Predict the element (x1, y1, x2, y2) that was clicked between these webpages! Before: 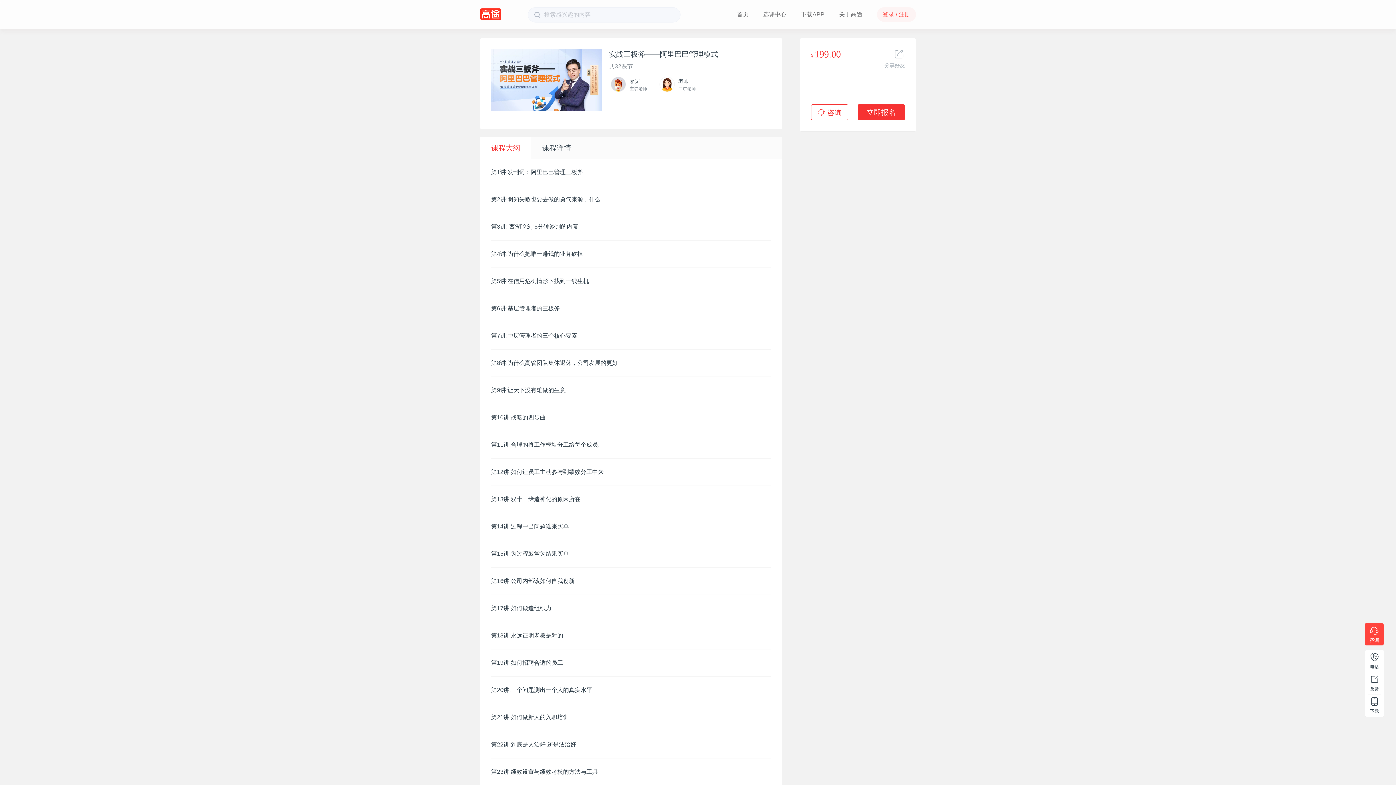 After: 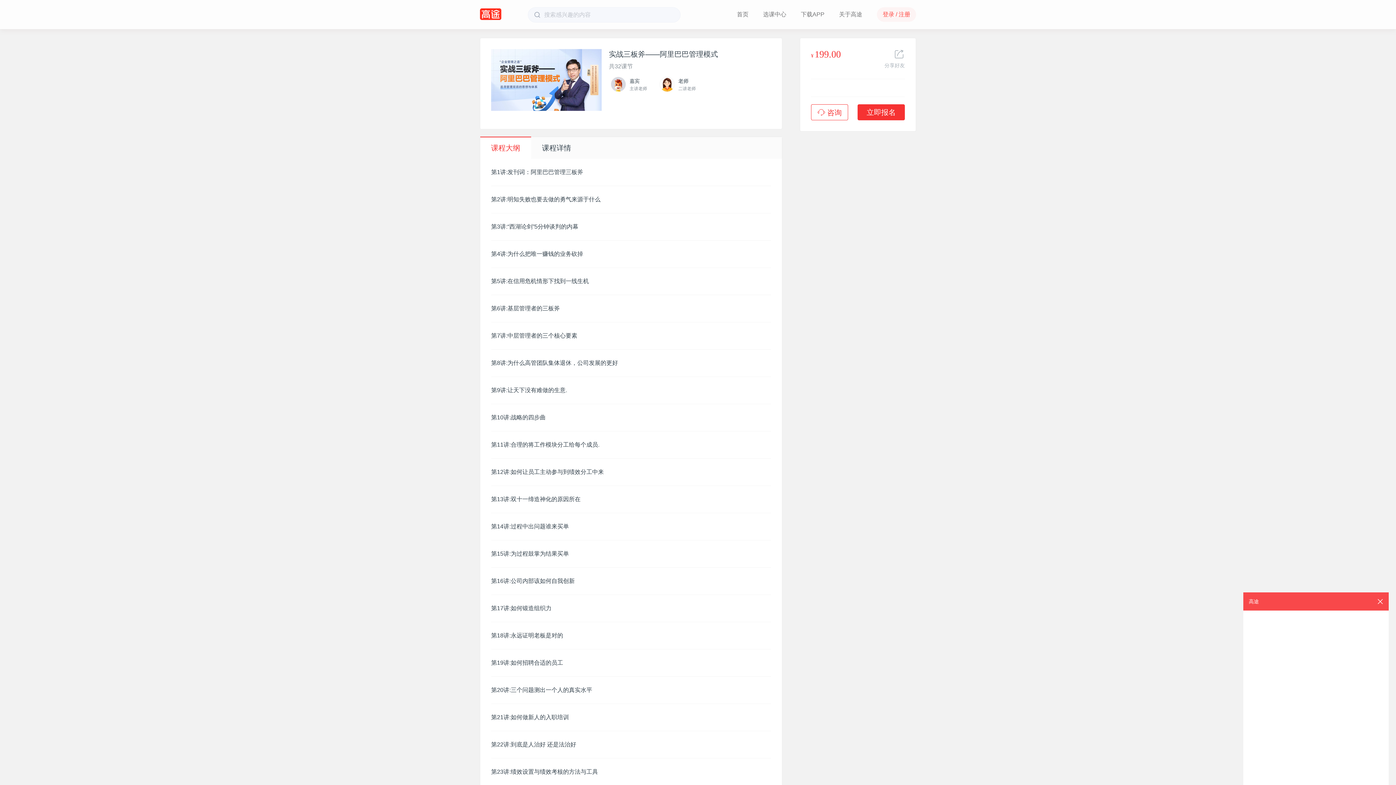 Action: bbox: (1365, 623, 1384, 645) label: 咨询